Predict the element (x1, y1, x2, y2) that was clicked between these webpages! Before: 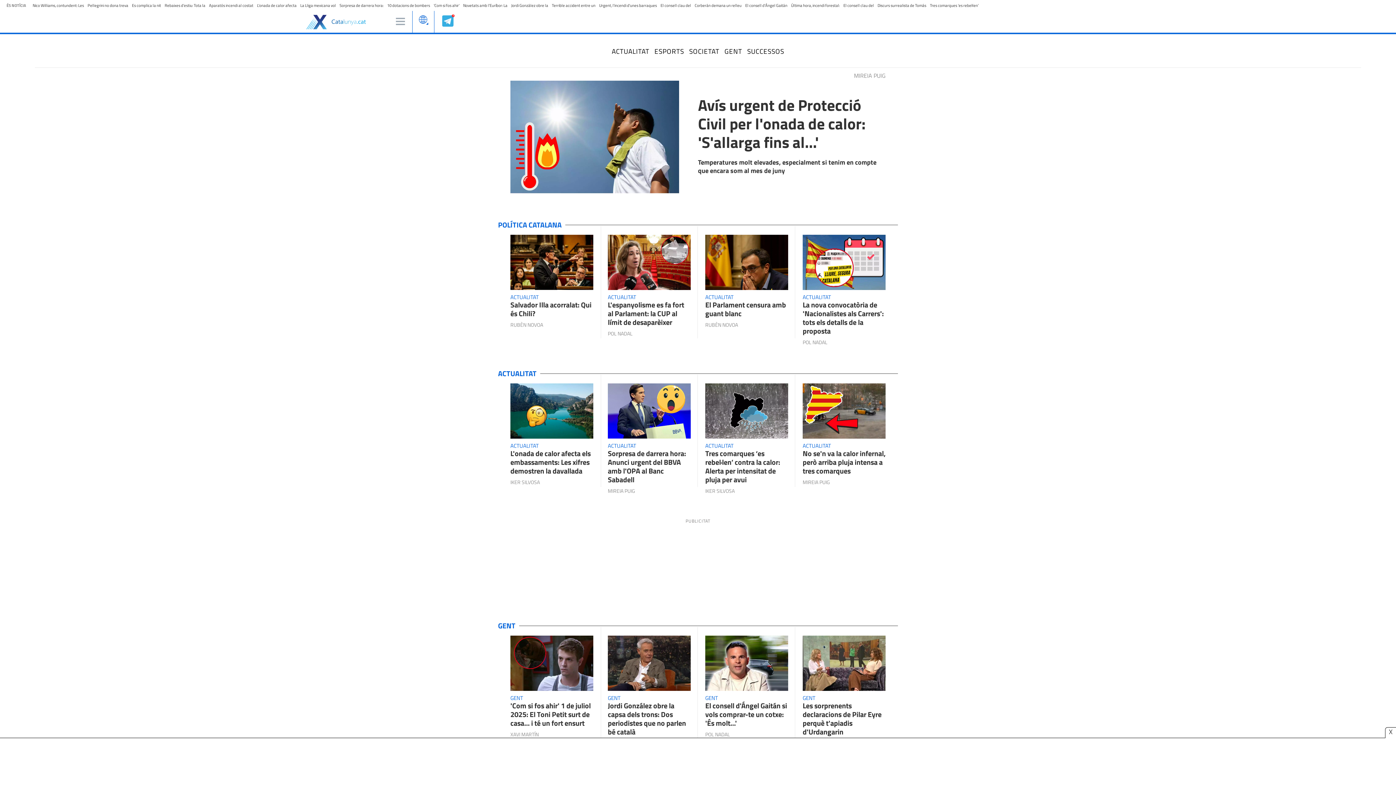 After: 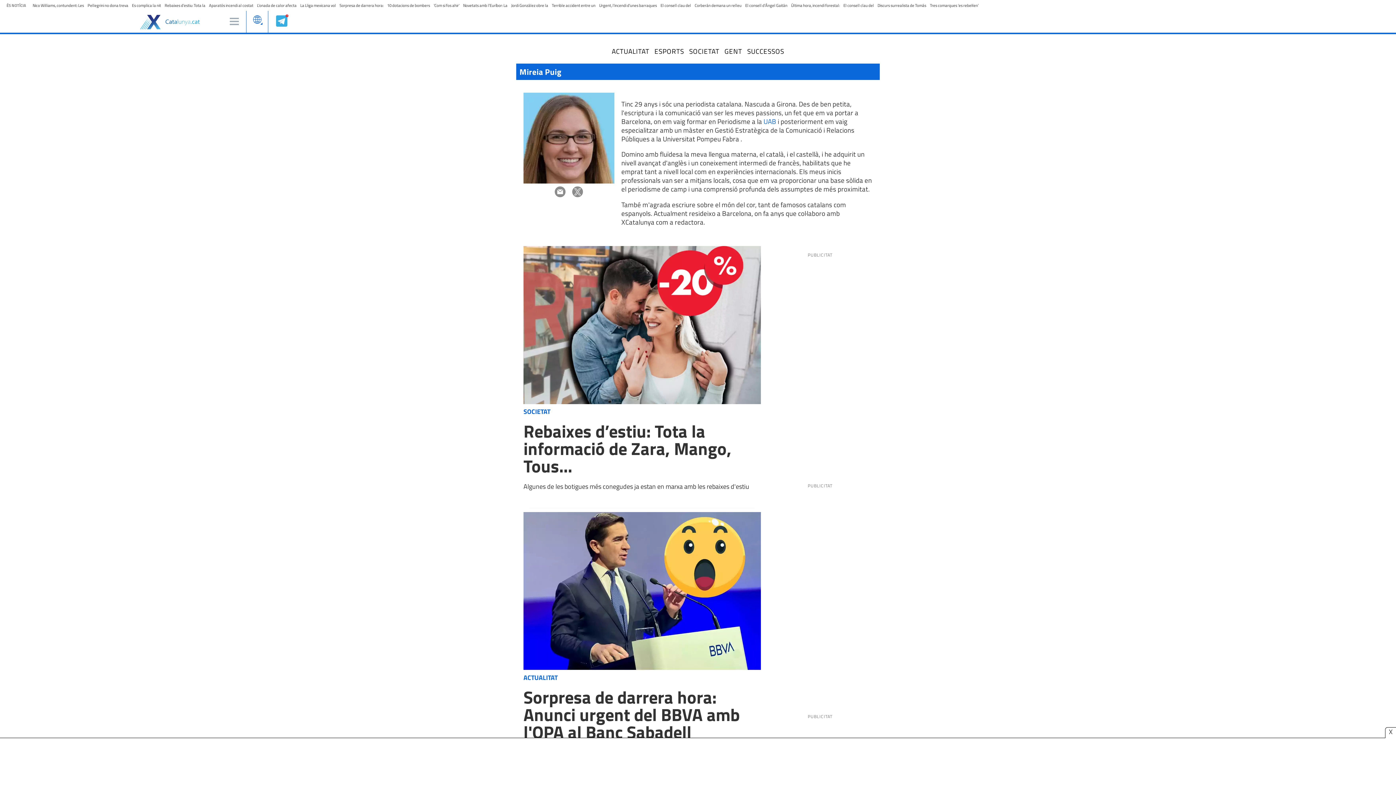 Action: label: MIREIA PUIG bbox: (802, 479, 830, 485)